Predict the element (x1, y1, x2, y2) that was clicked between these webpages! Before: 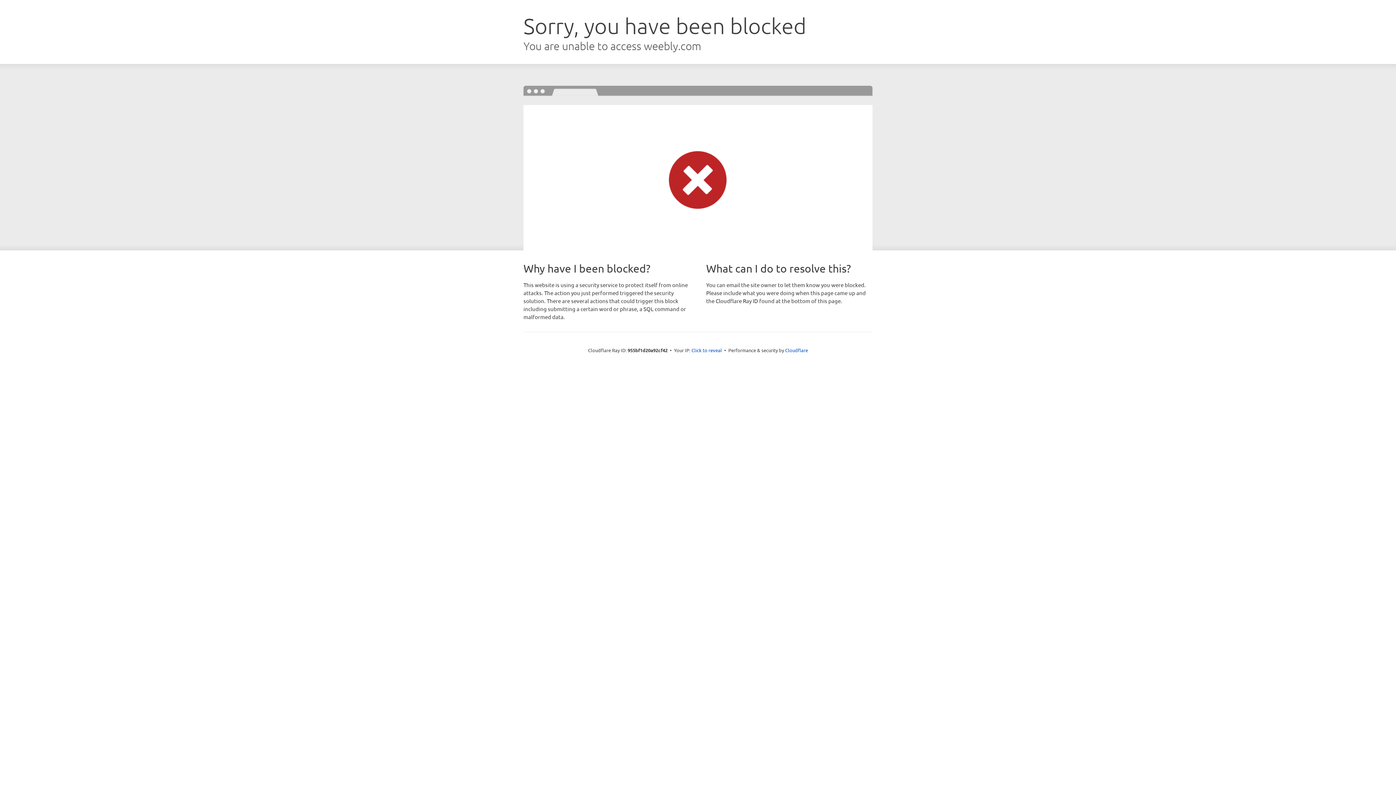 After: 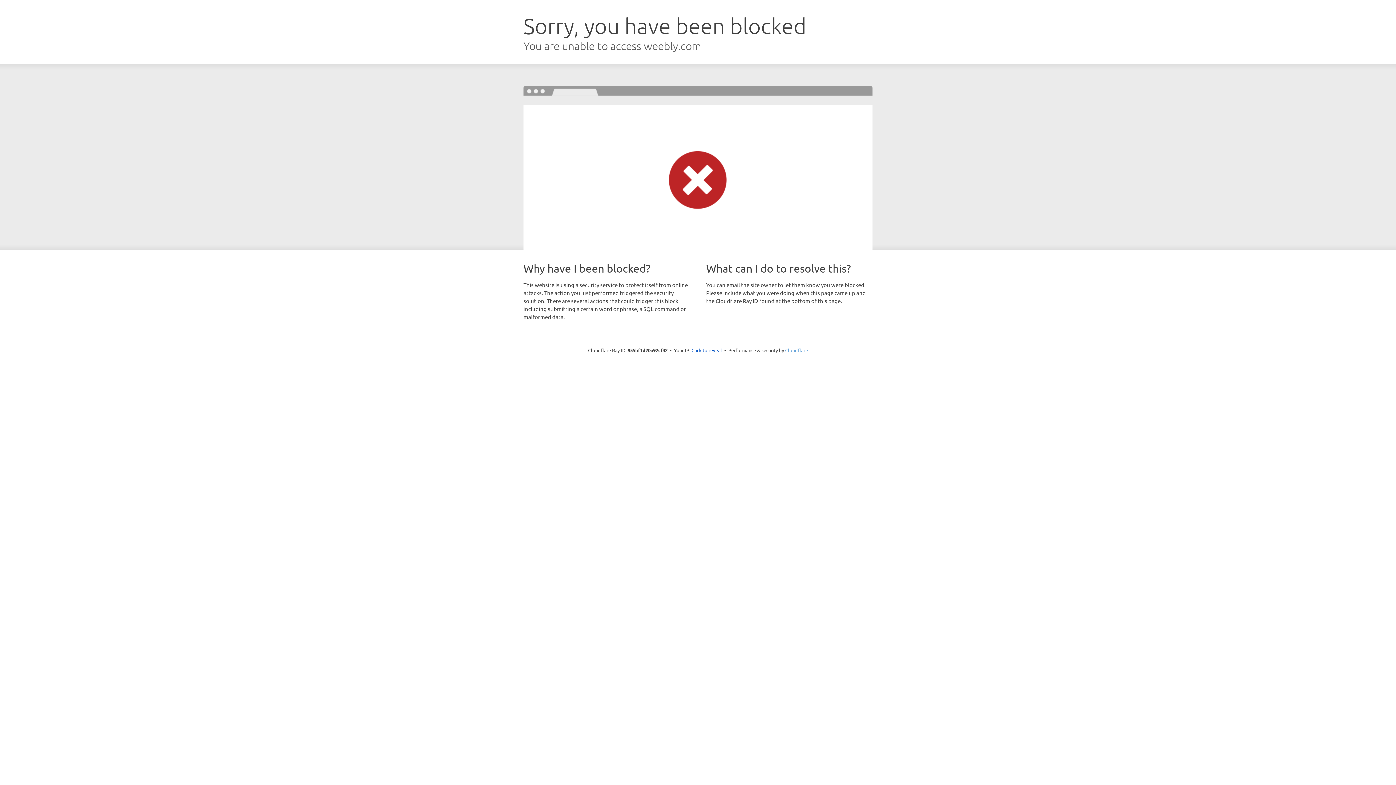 Action: bbox: (785, 347, 808, 353) label: Cloudflare